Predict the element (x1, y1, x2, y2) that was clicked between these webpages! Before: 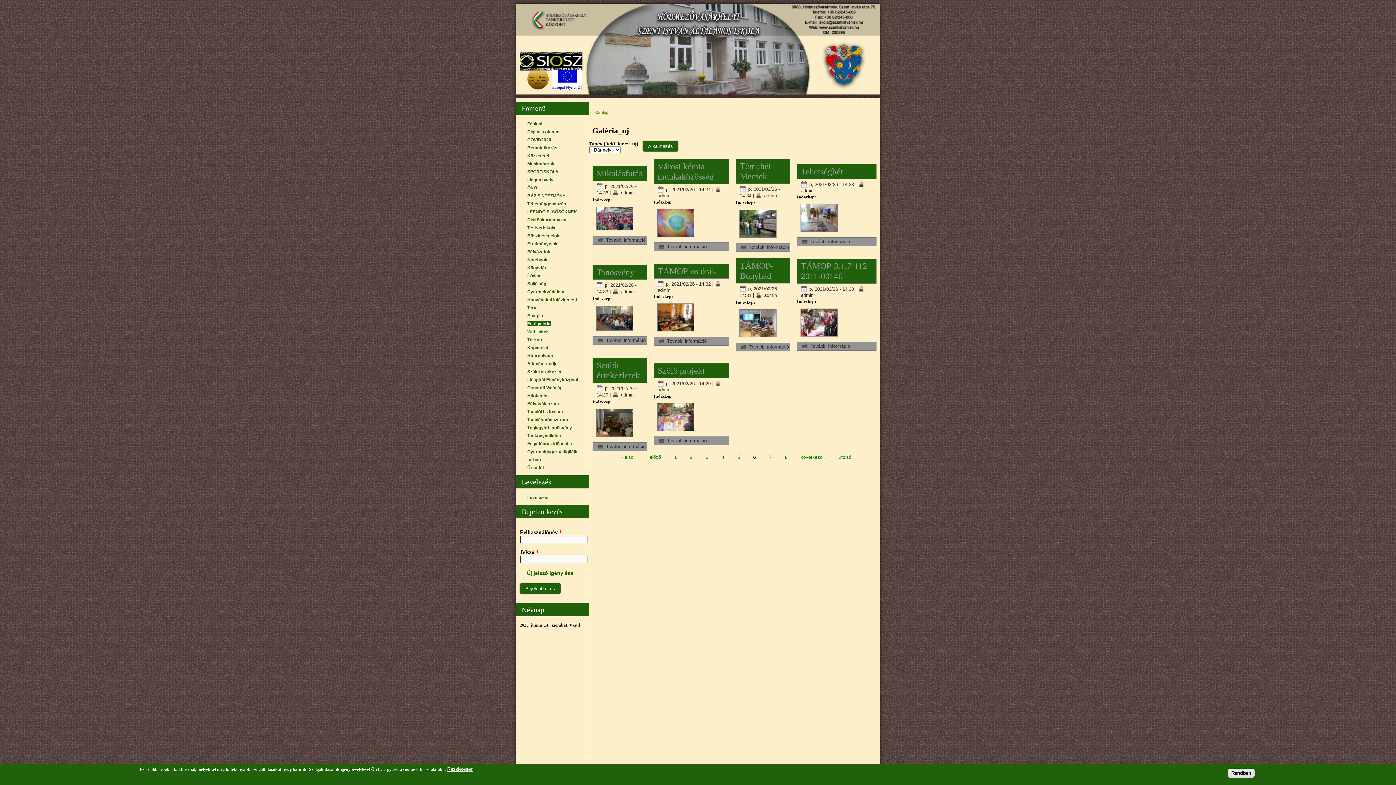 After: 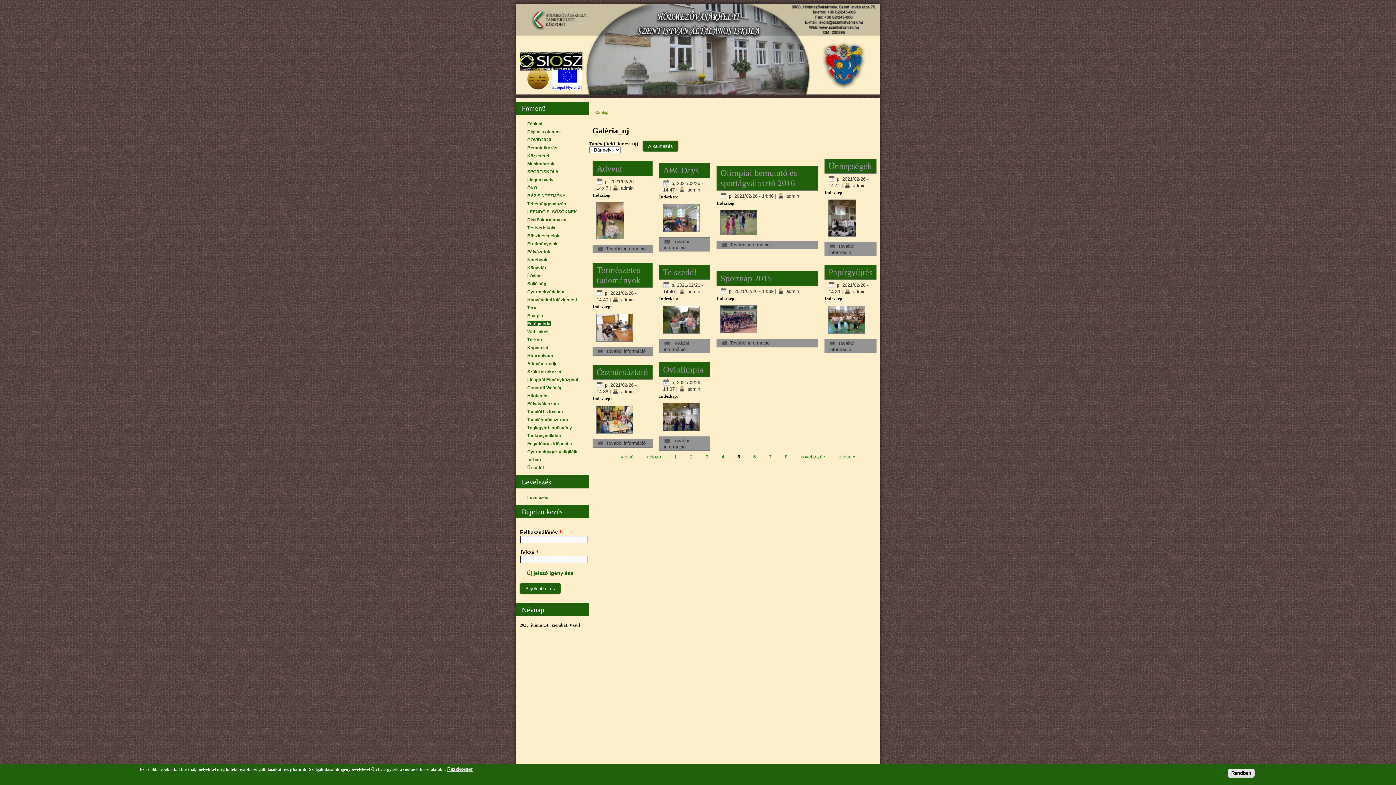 Action: label: ‹ előző bbox: (646, 454, 661, 460)